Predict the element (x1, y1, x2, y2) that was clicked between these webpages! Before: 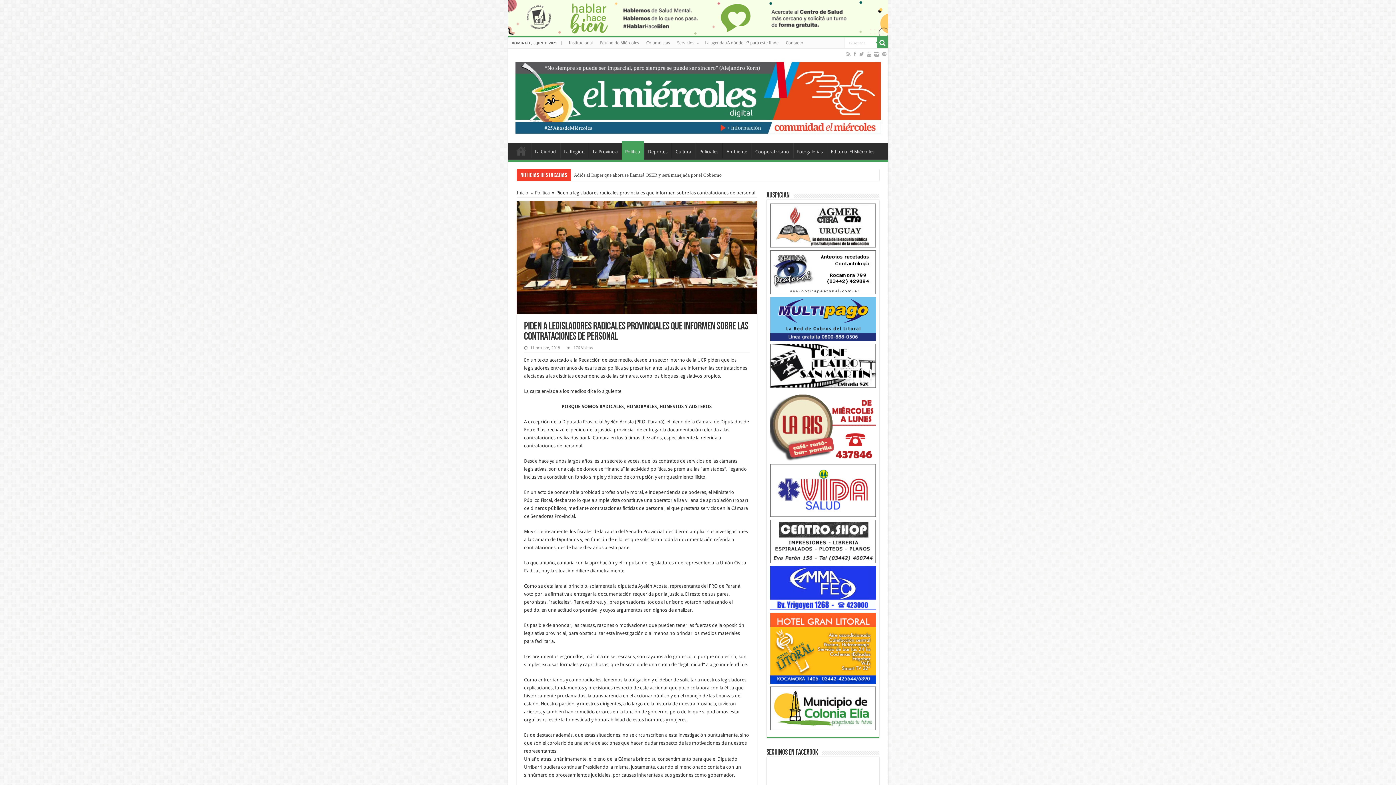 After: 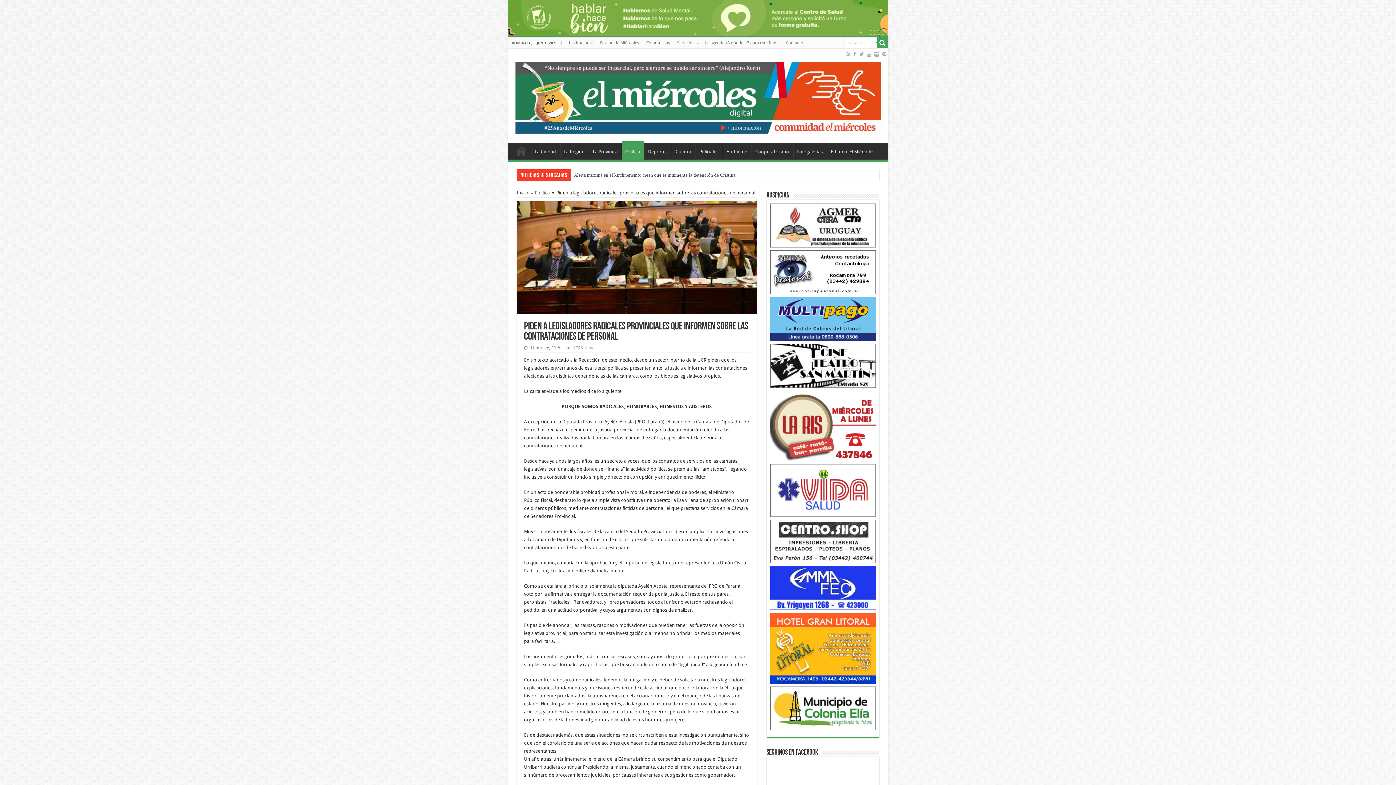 Action: bbox: (770, 487, 875, 492)